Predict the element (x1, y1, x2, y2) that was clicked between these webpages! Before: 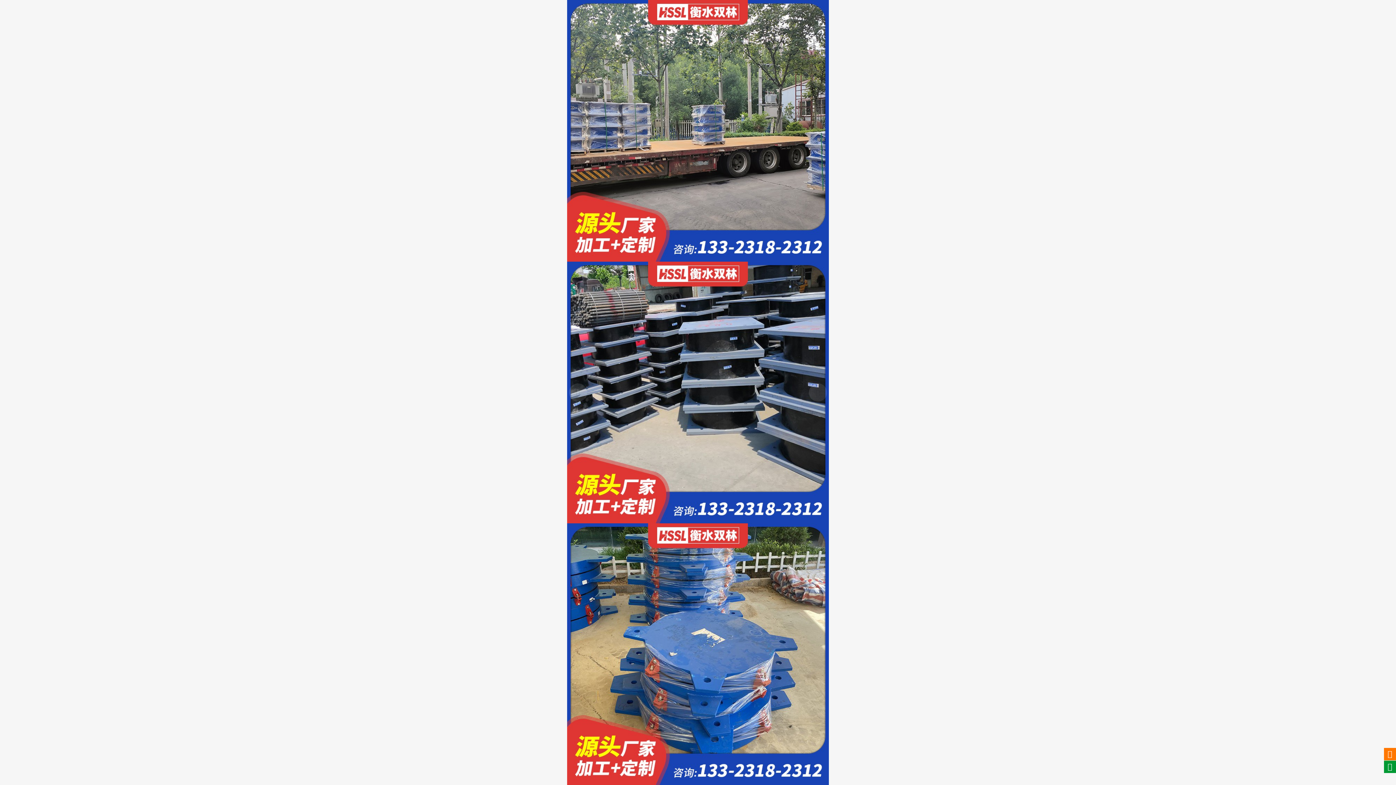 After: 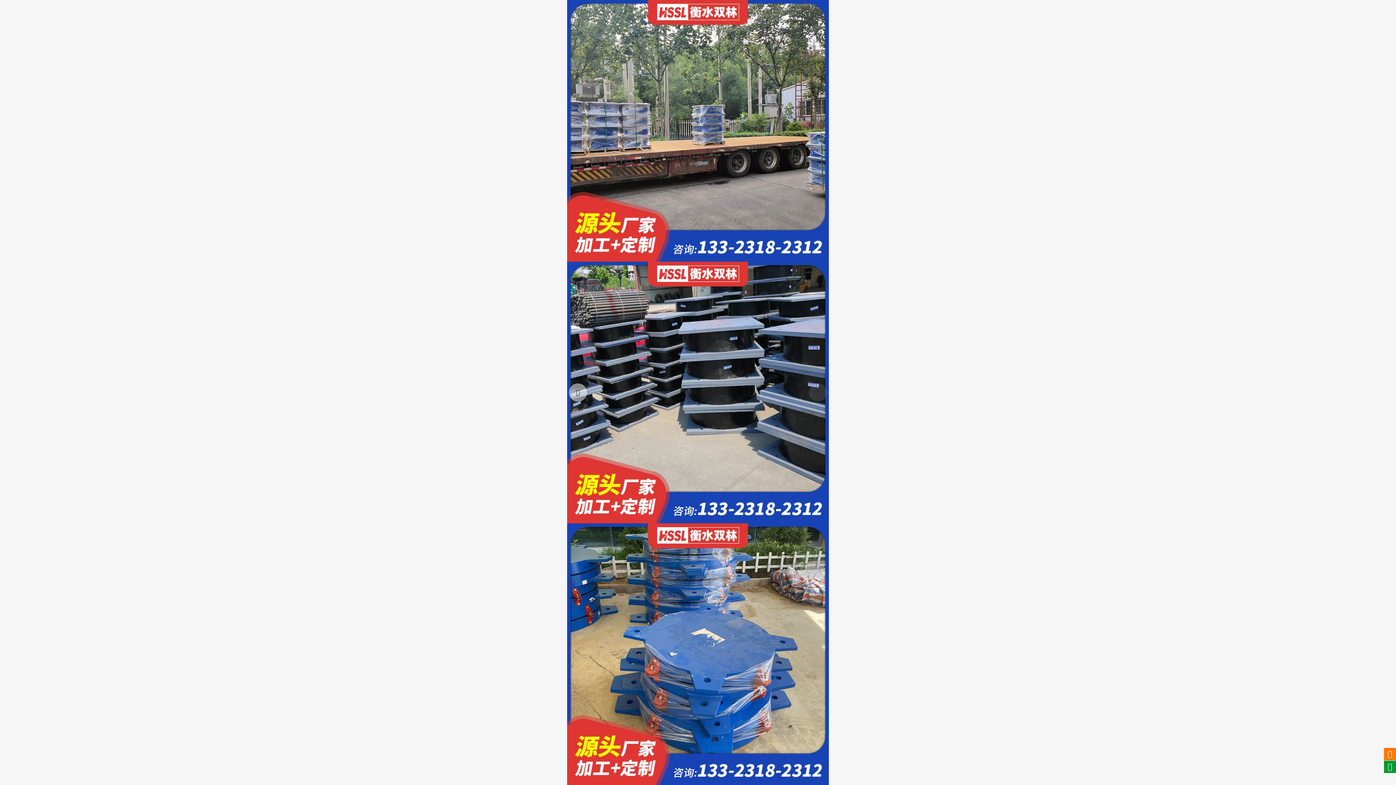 Action: bbox: (569, 383, 587, 401)